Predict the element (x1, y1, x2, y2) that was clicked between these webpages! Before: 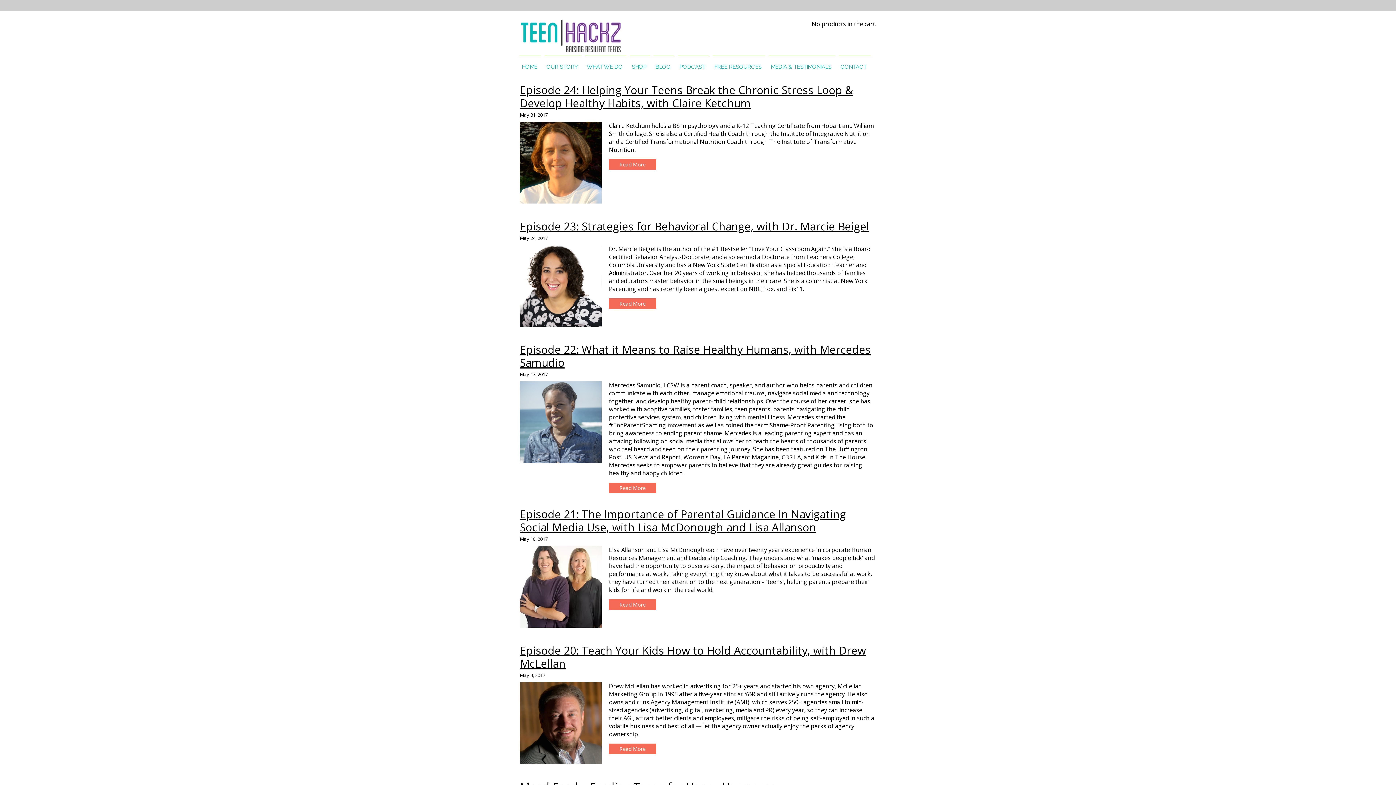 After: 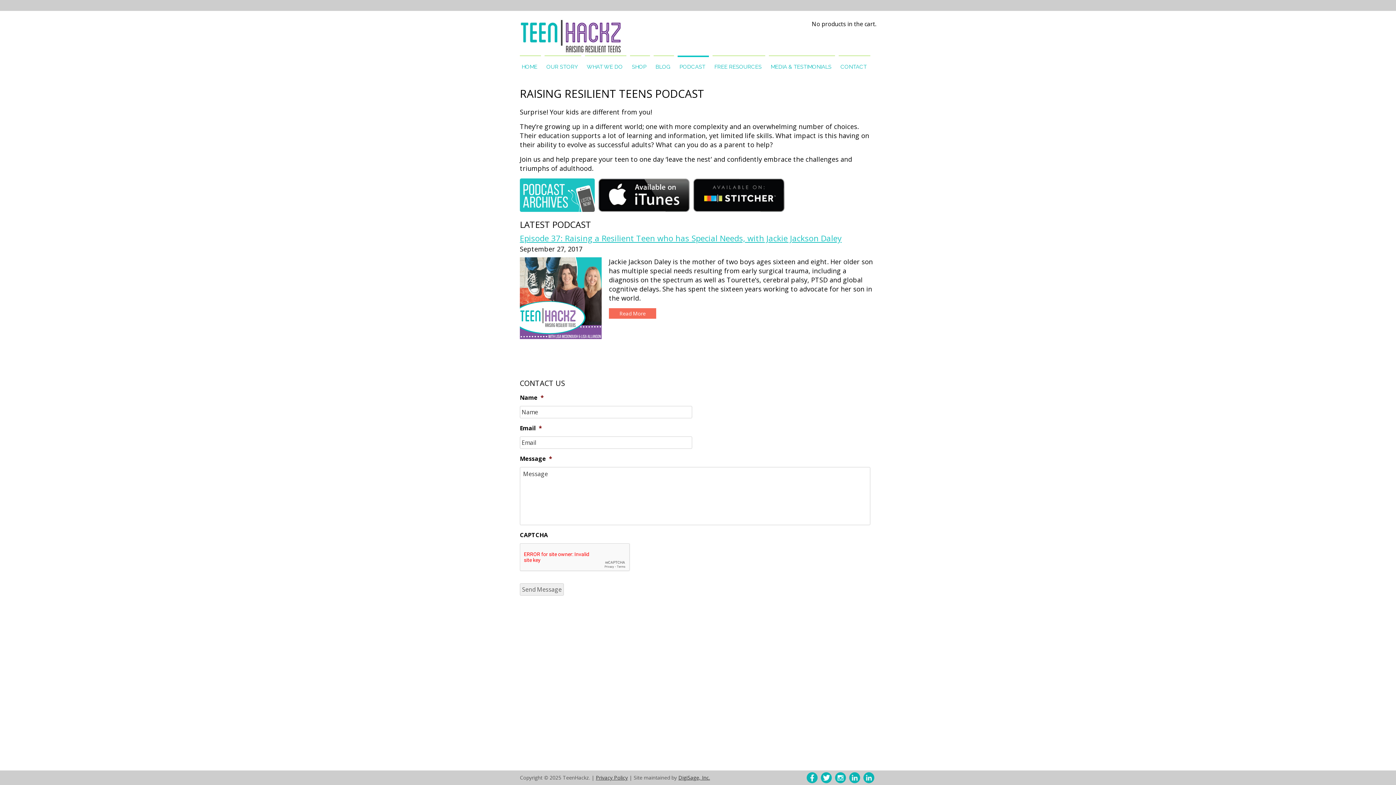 Action: label: PODCAST bbox: (677, 55, 709, 71)